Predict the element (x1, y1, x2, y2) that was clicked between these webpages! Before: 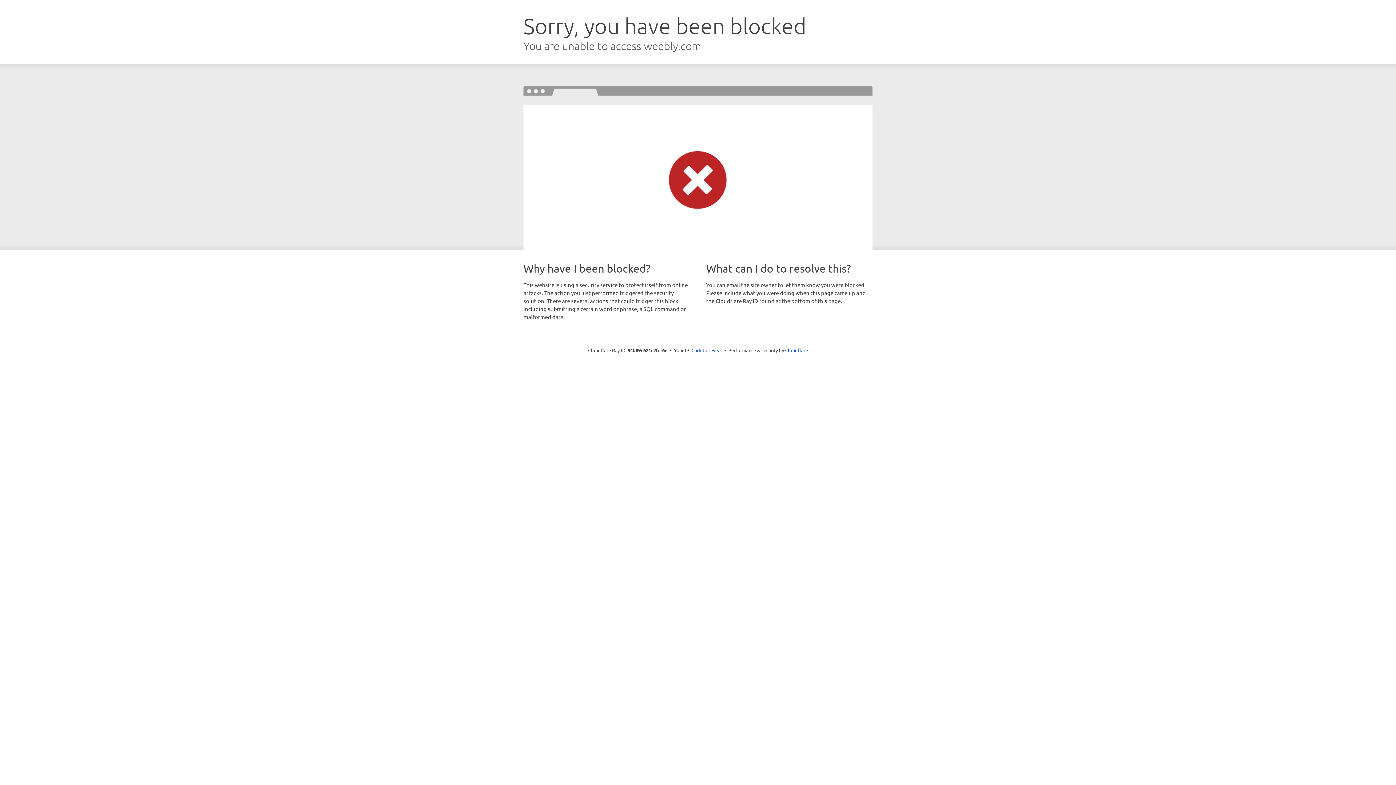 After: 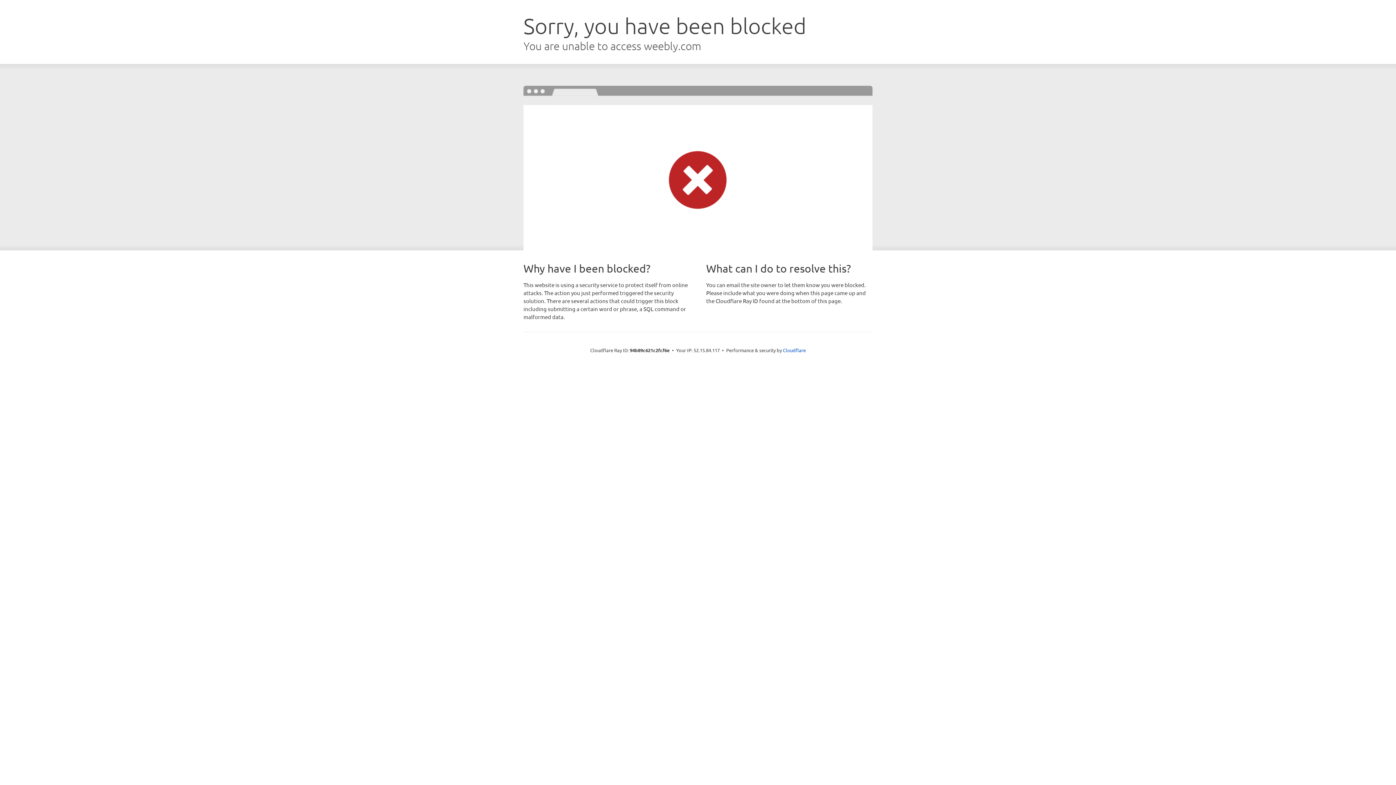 Action: label: Click to reveal bbox: (691, 346, 722, 353)